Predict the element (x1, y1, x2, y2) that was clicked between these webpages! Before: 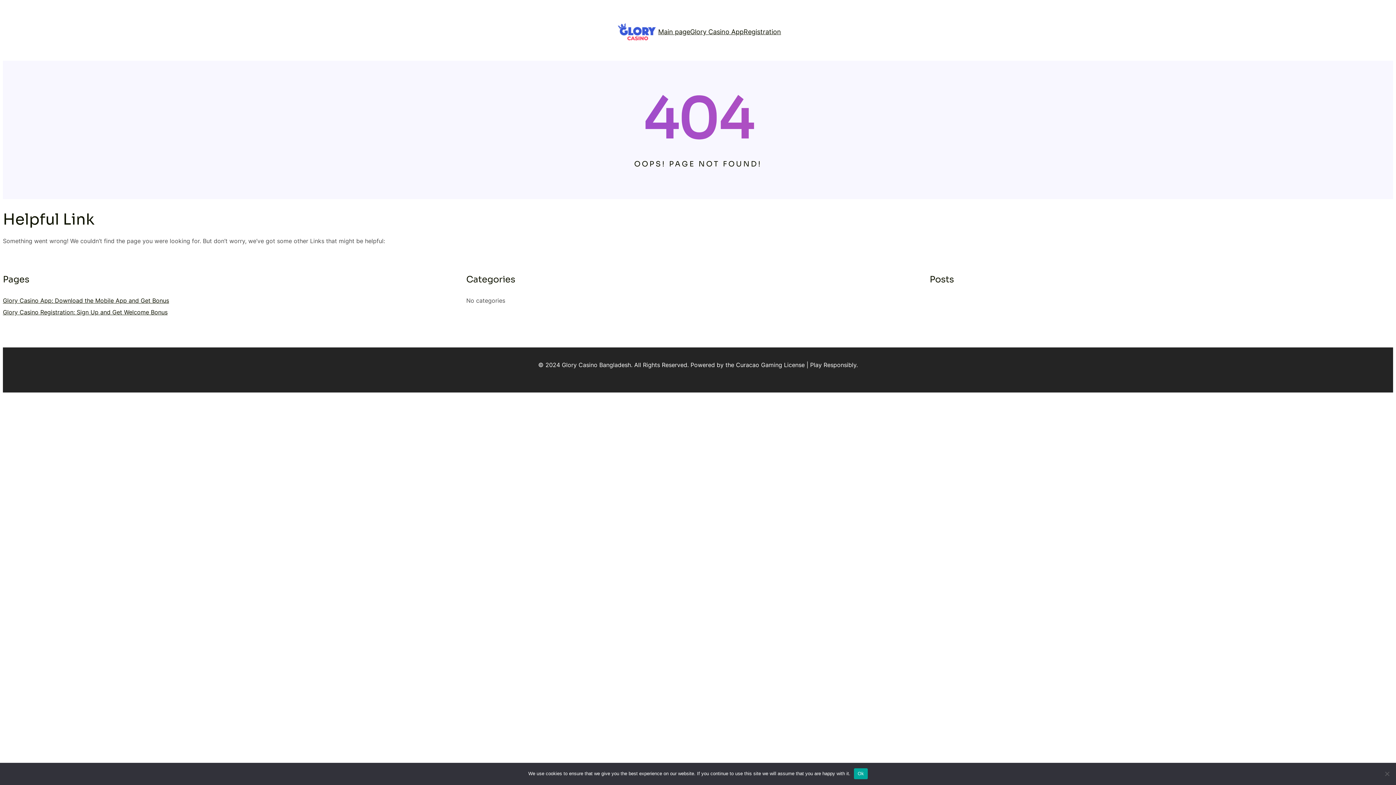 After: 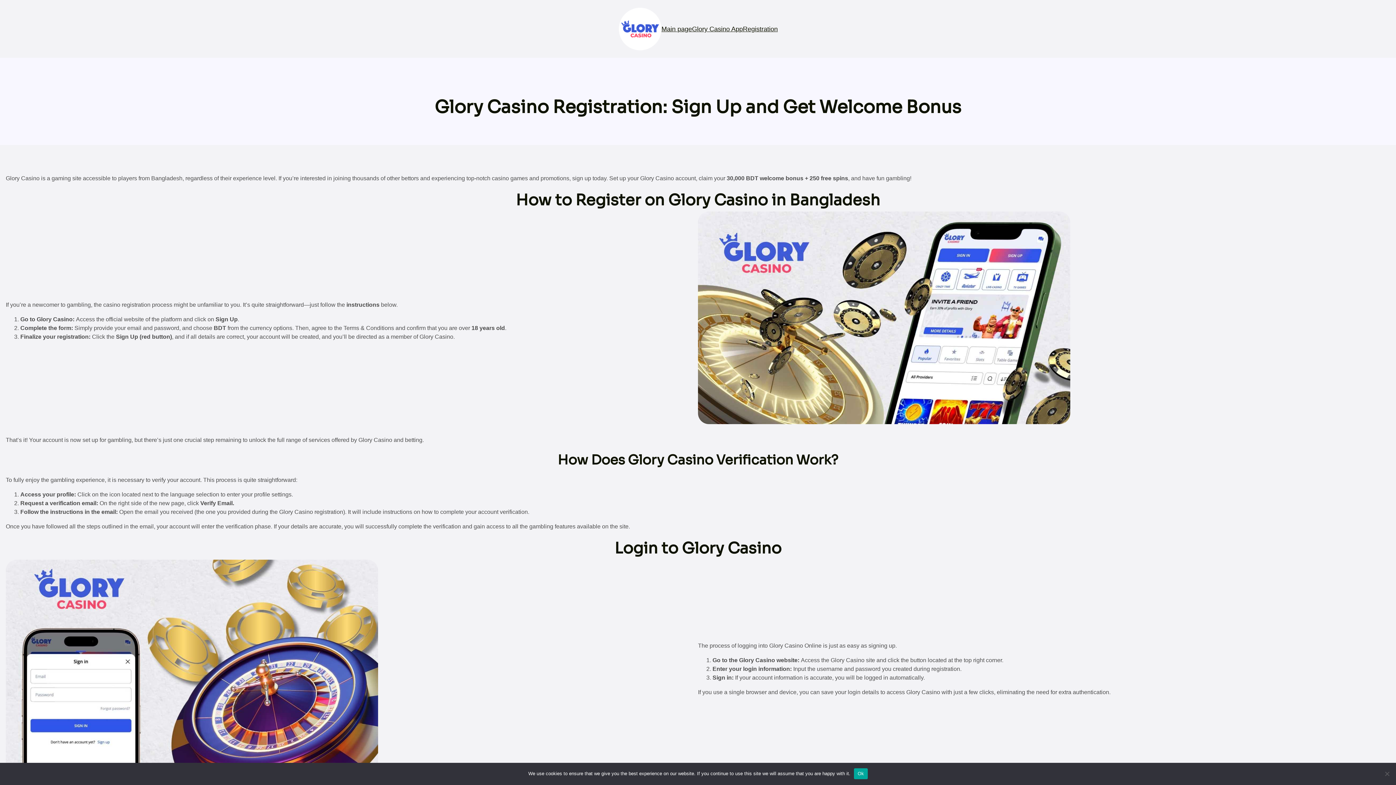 Action: bbox: (743, 22, 781, 40) label: Registration